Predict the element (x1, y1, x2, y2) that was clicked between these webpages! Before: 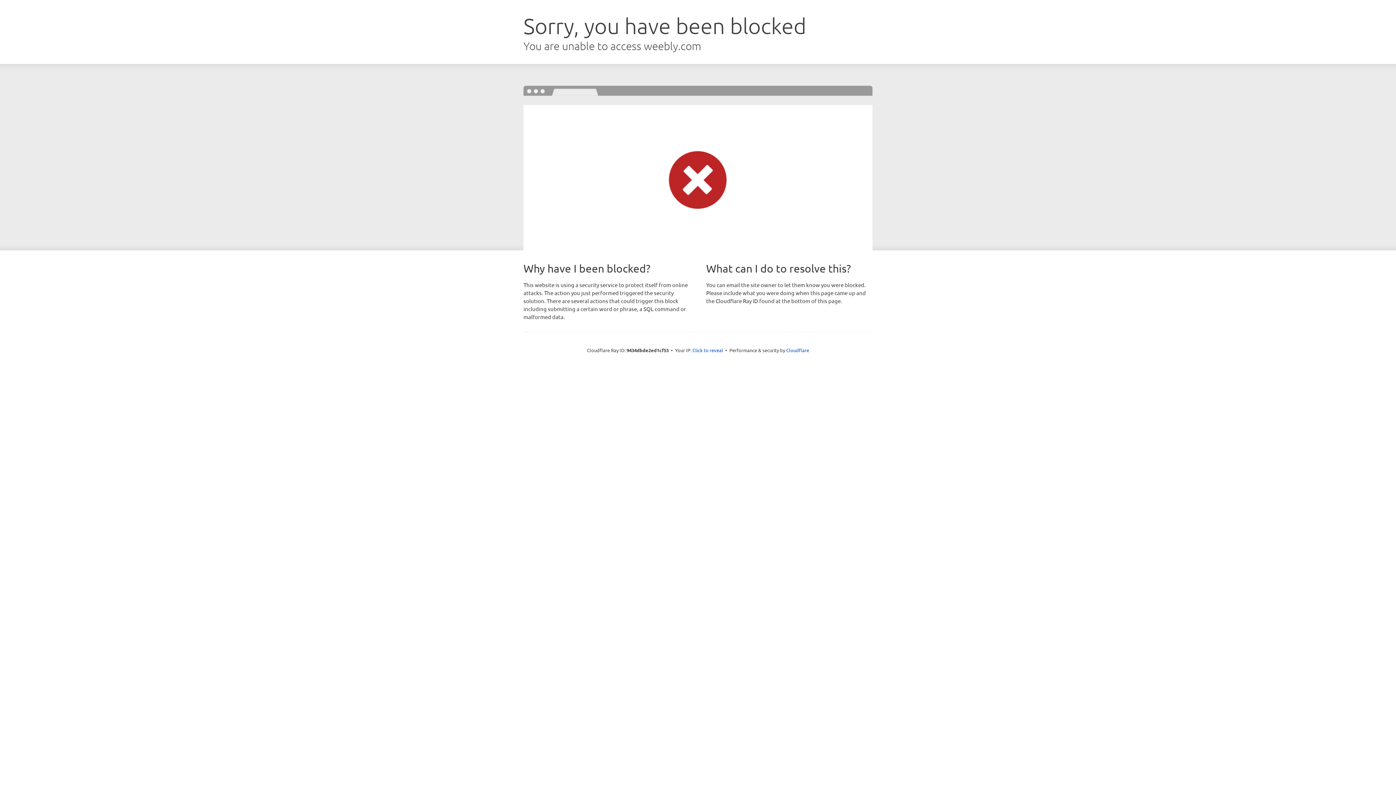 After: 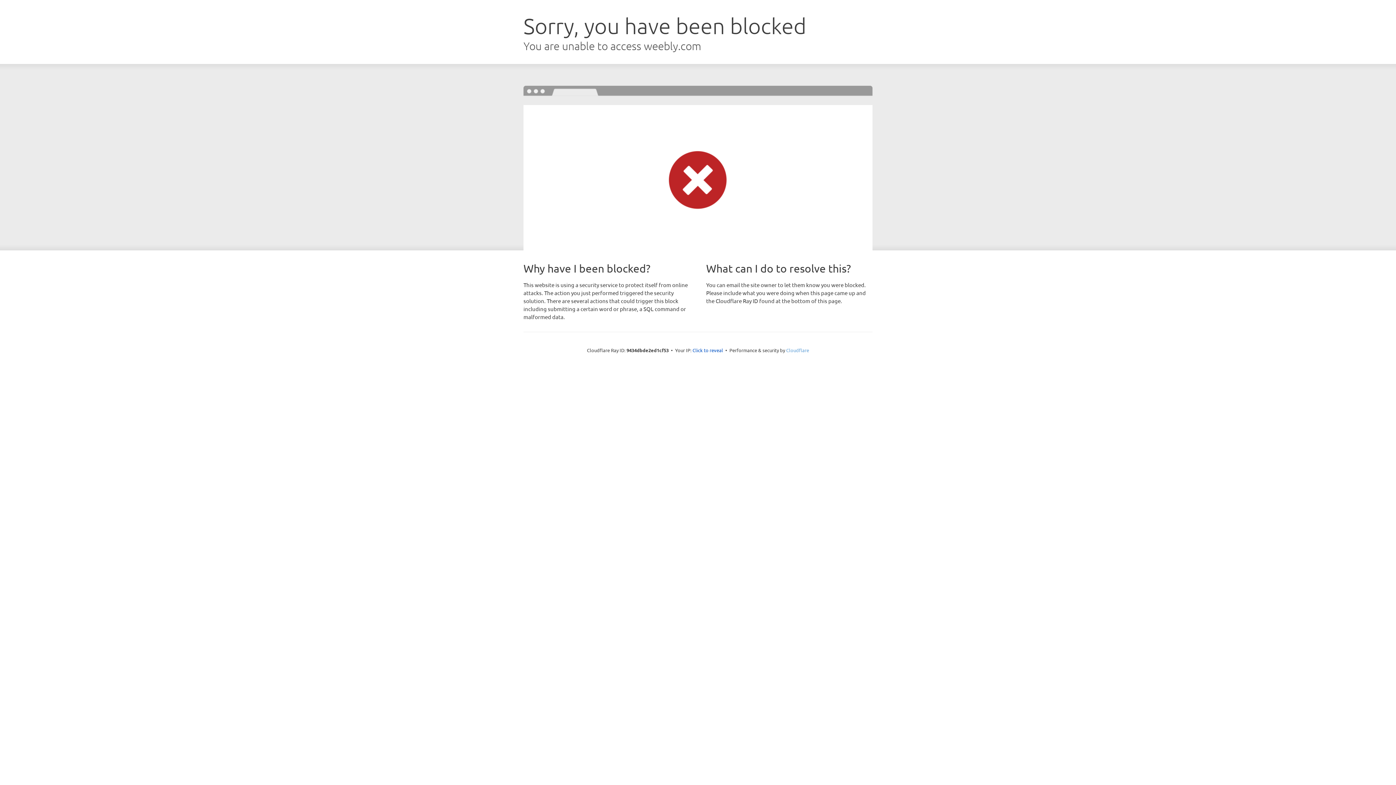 Action: bbox: (786, 347, 809, 353) label: Cloudflare